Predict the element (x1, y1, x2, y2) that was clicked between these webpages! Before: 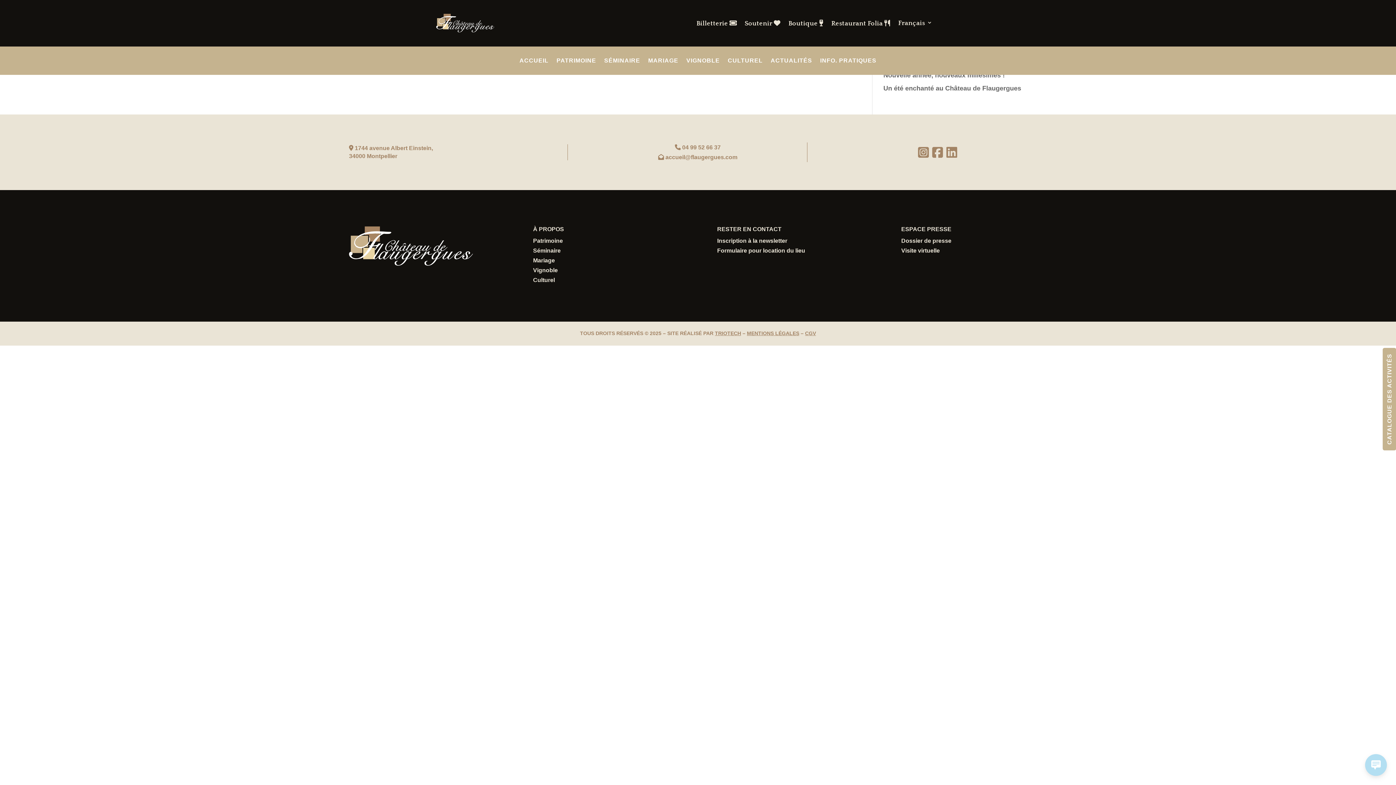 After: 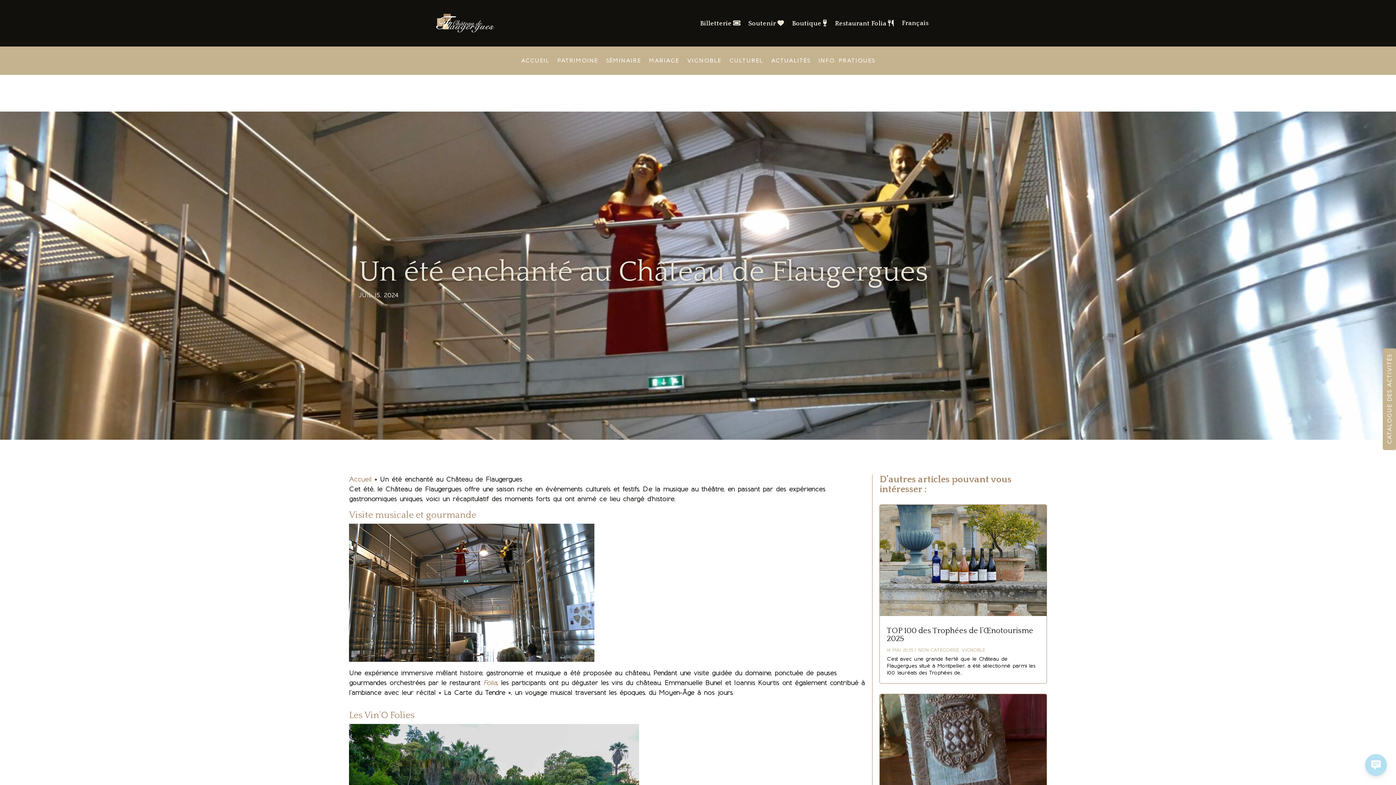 Action: bbox: (883, 84, 1021, 92) label: Un été enchanté au Château de Flaugergues